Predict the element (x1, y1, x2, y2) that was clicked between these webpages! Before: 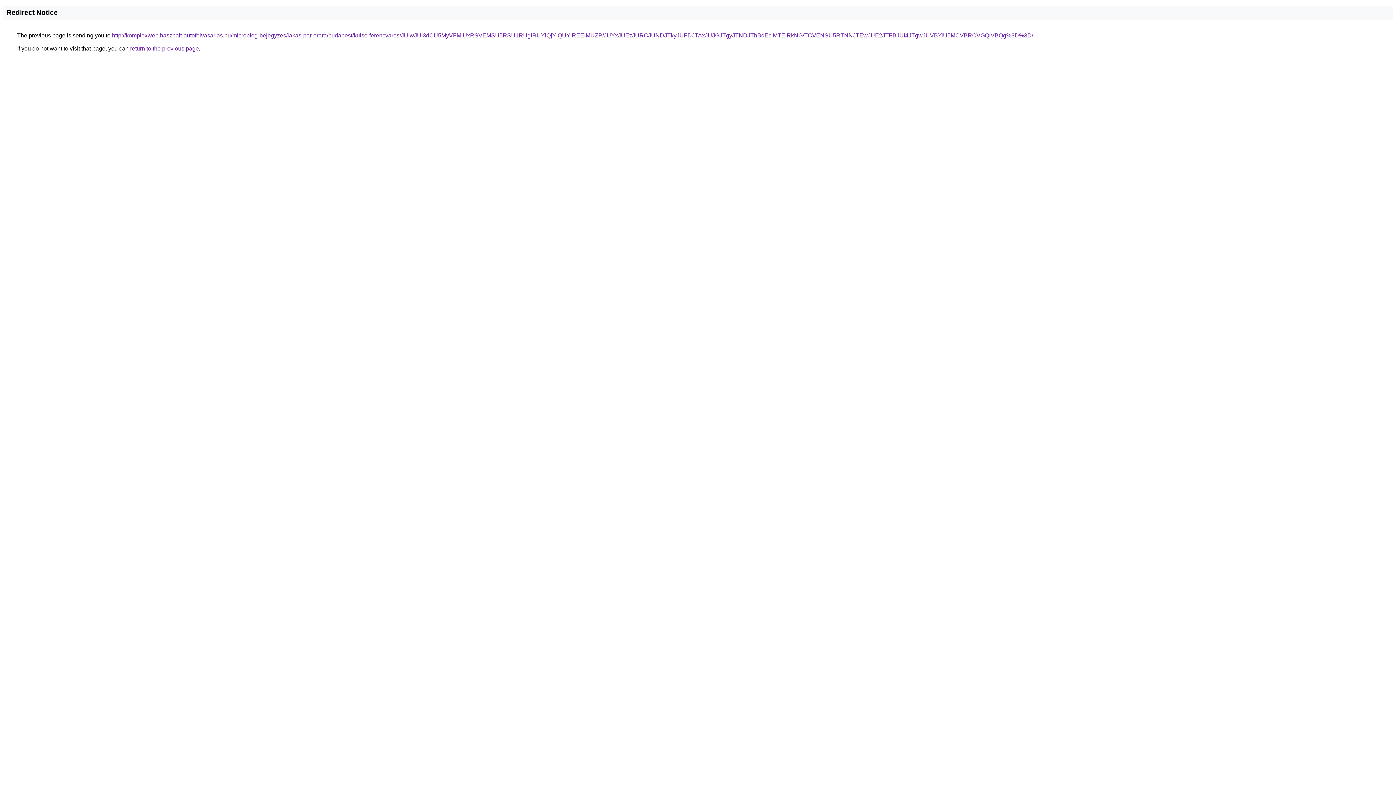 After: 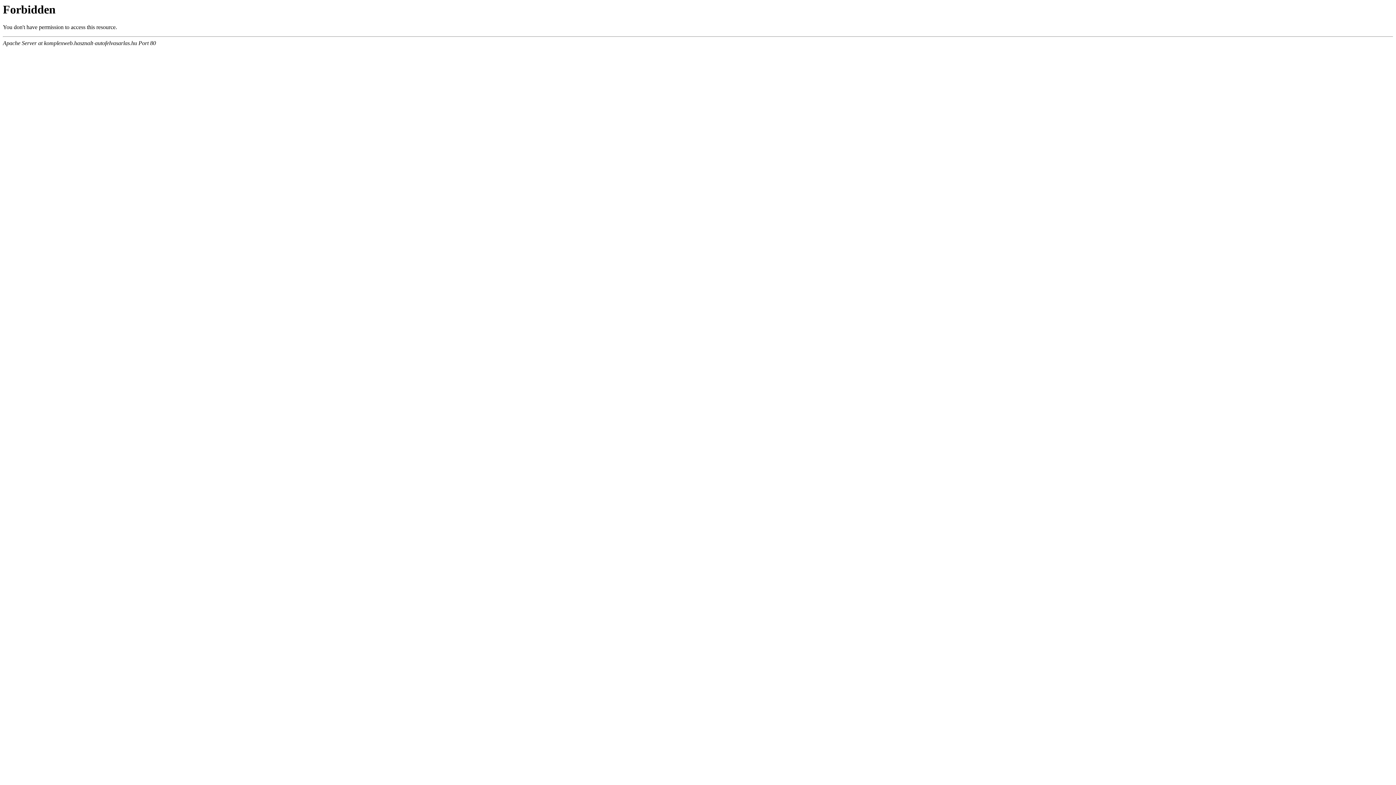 Action: bbox: (112, 32, 1033, 38) label: http://komplexweb.hasznalt-autofelvasarlas.hu/microblog-bejegyzes/lakas-par-orara/budapest/kulso-ferencvaros/JUIwJUI3dCU5MyVFMiUxRSVEMSU5RSU1RUglRUYlQjYlQUYlREElMUZP/JUYxJUEzJURCJUNDJTkyJUFDJTAxJUJGJTgyJTNDJThBdEclMTElRkNG/TCVENSU5RTNNJTEwJUE2JTFBJUI4JTgwJUVBYiU5MCVBRCVGQiVBQg%3D%3D/